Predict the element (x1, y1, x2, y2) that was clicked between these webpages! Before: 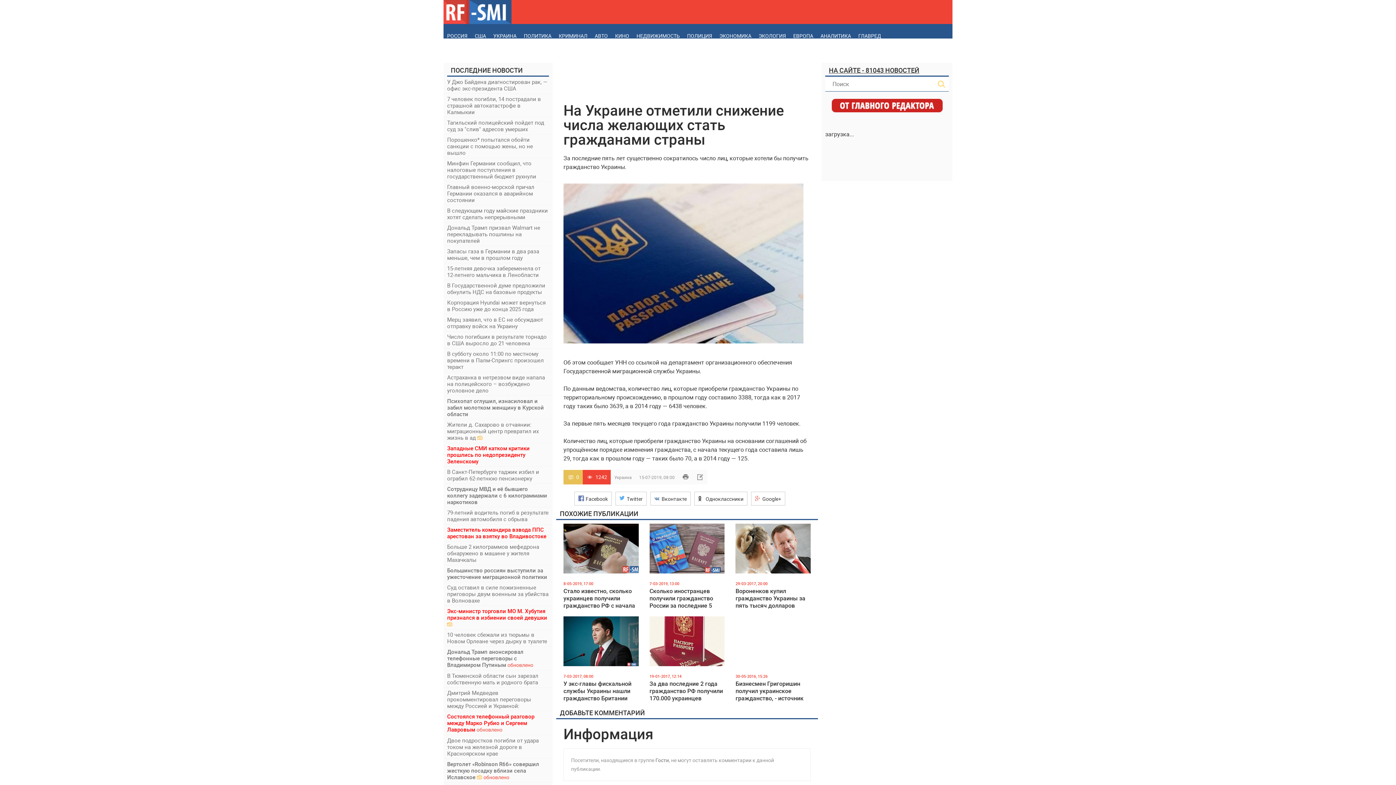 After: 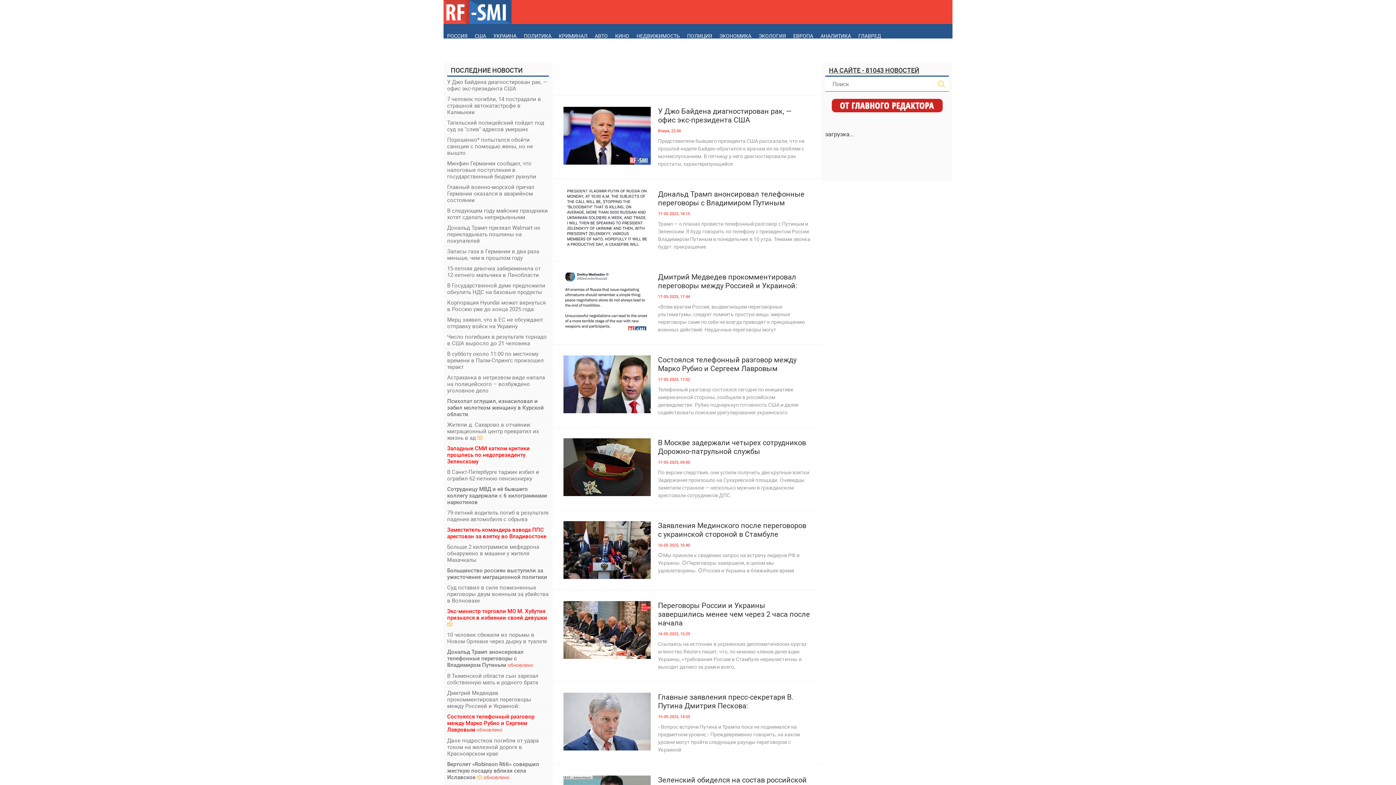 Action: label: ПОЛИТИКА bbox: (520, 24, 555, 48)